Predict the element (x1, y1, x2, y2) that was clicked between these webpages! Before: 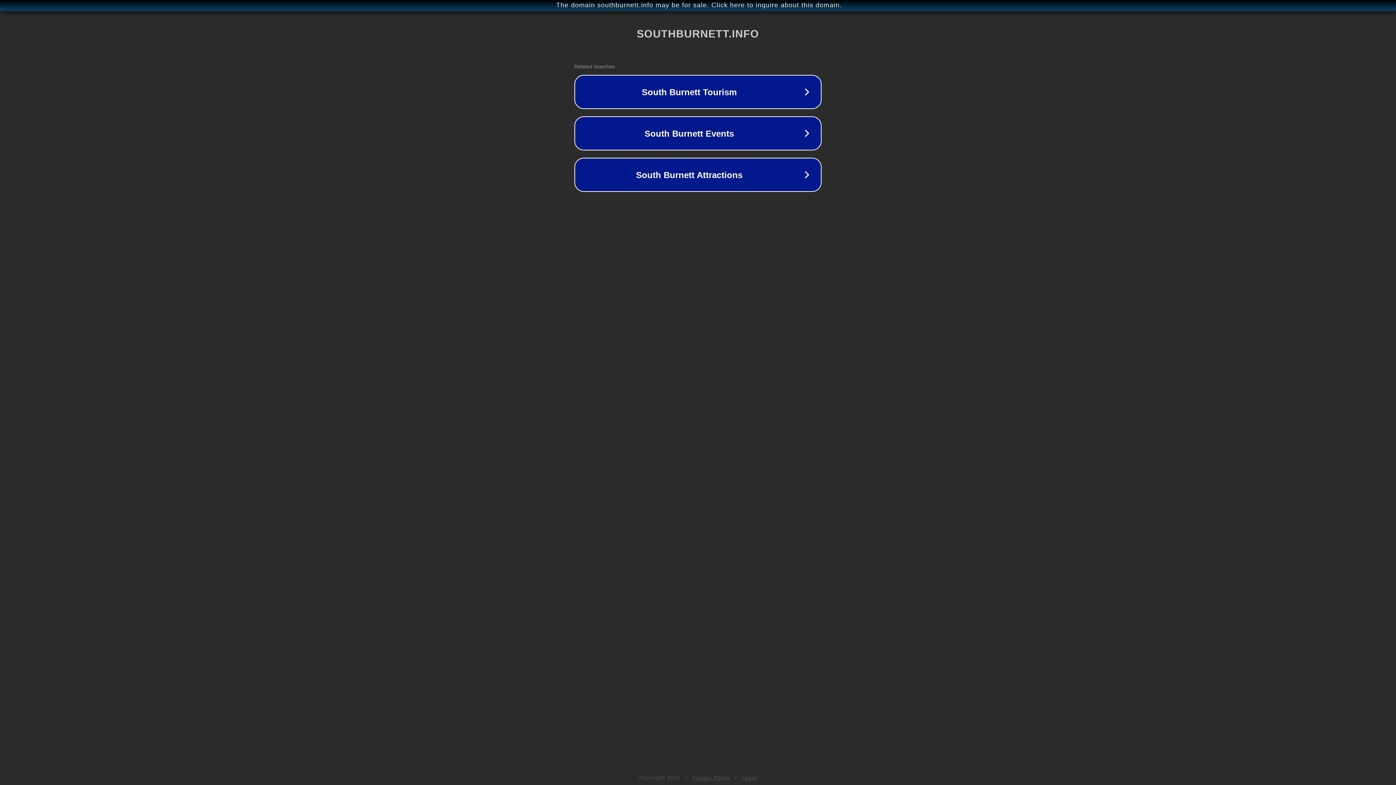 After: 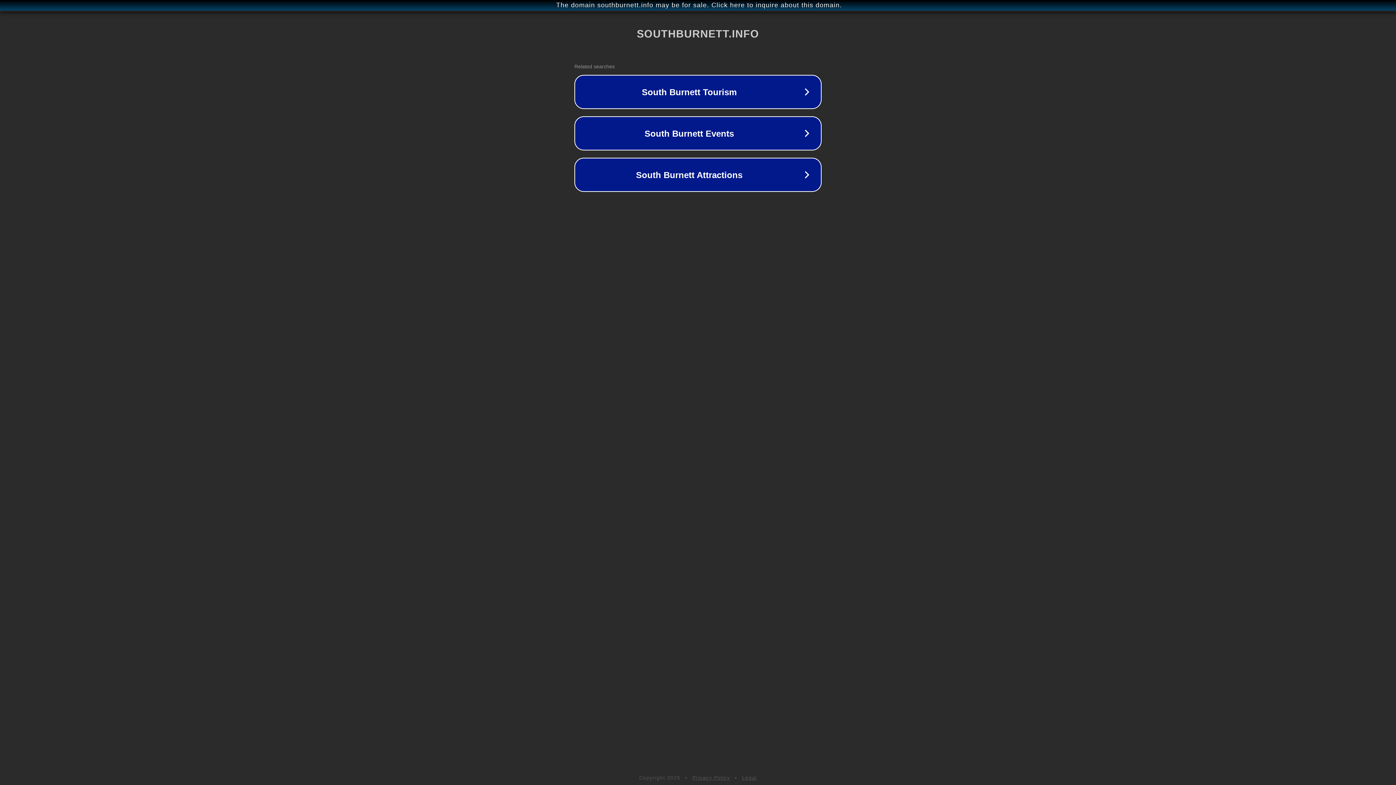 Action: bbox: (742, 775, 757, 781) label: Legal